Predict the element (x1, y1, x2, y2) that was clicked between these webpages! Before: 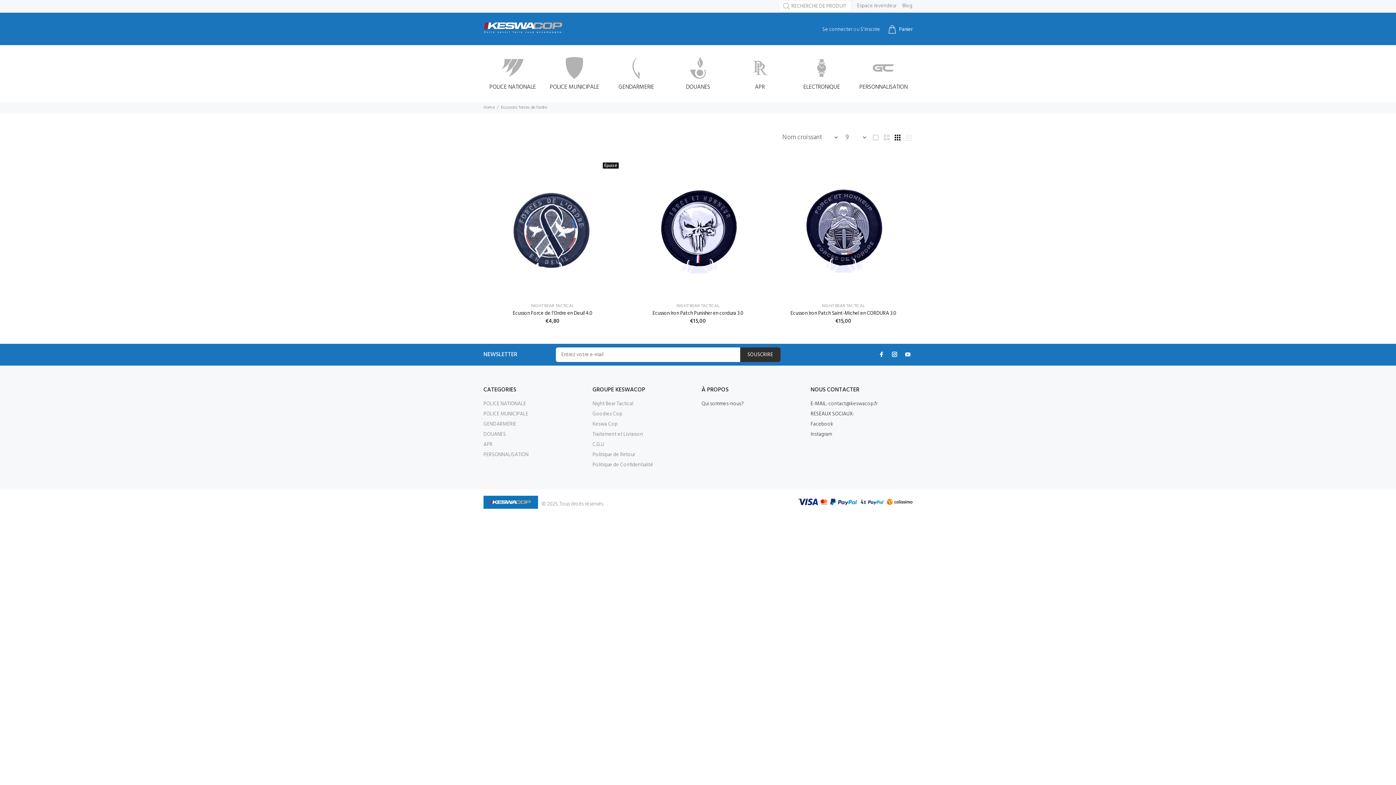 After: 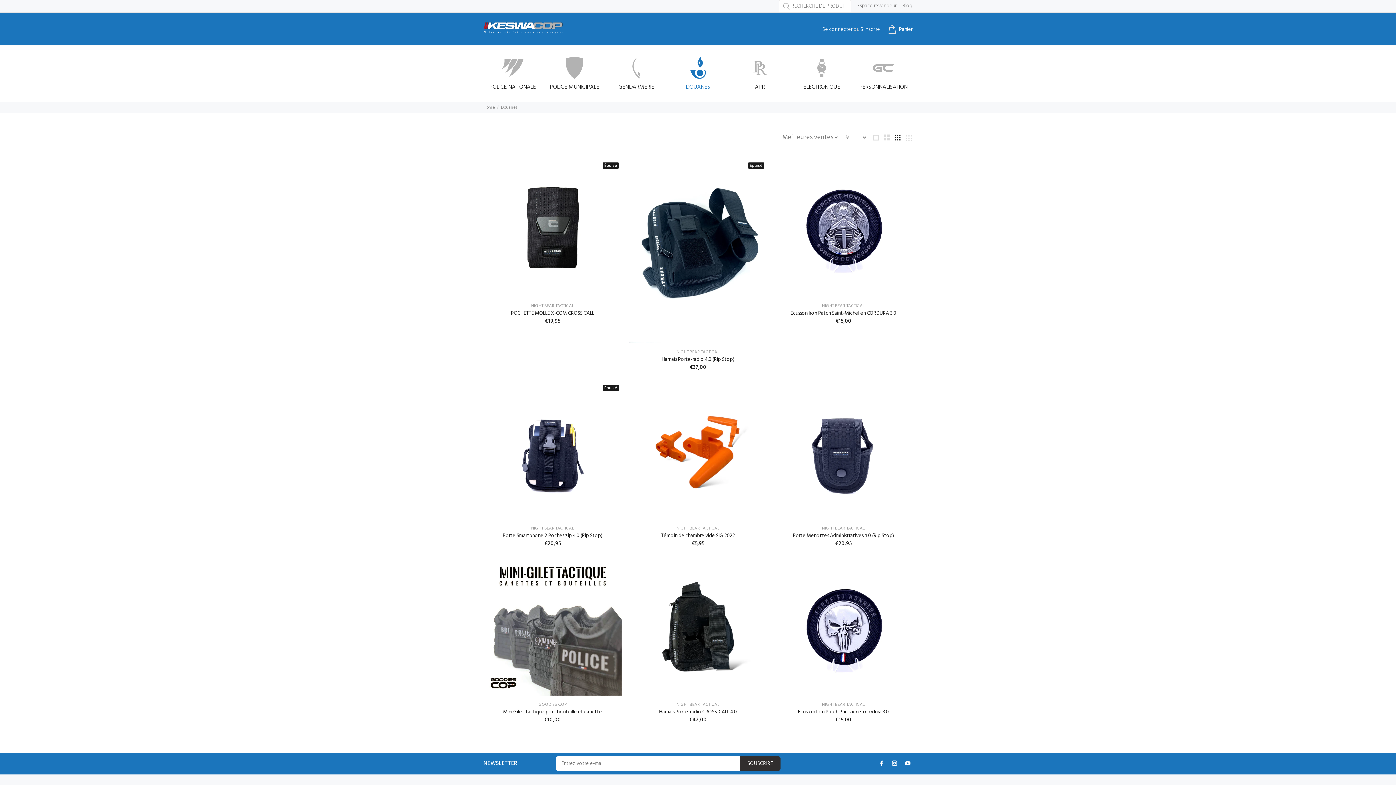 Action: label: DOUANES bbox: (669, 52, 727, 94)